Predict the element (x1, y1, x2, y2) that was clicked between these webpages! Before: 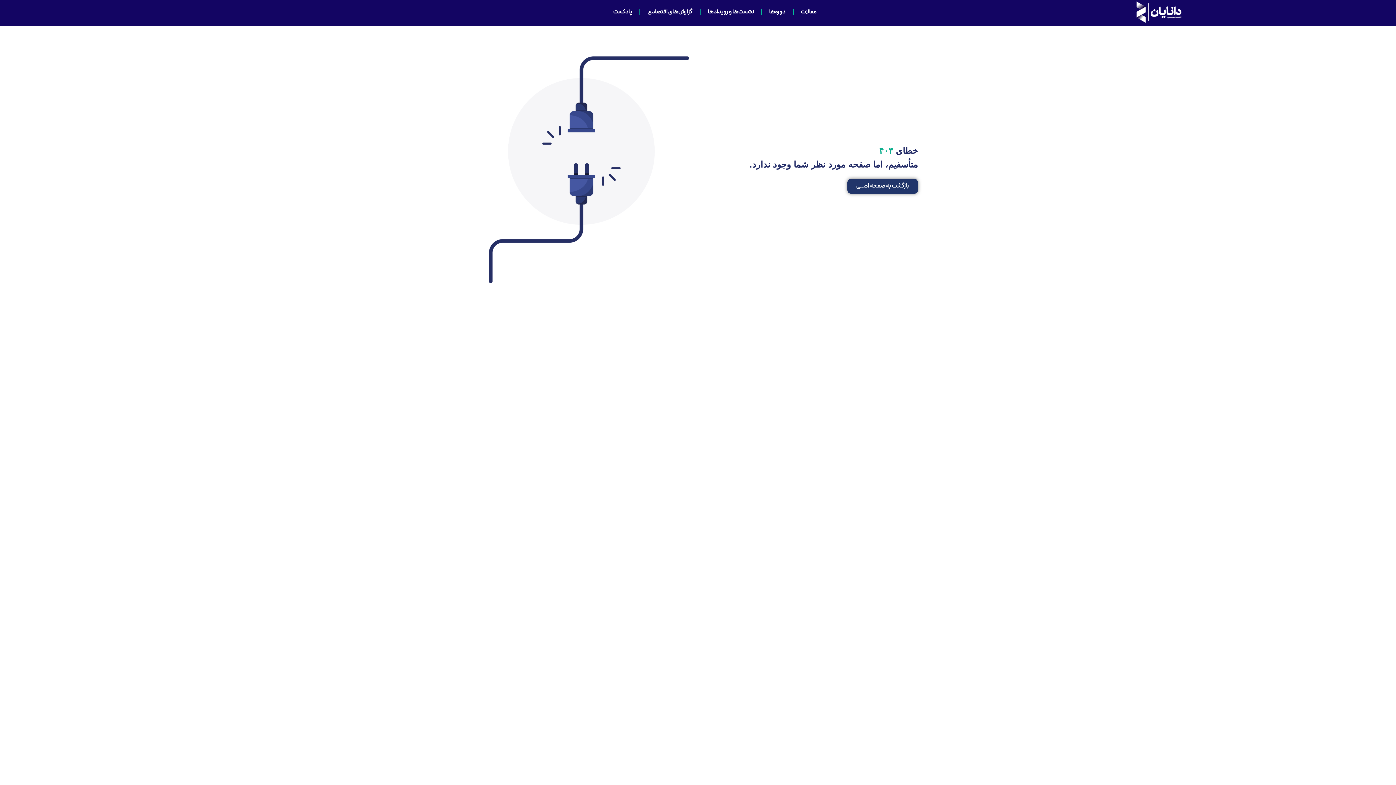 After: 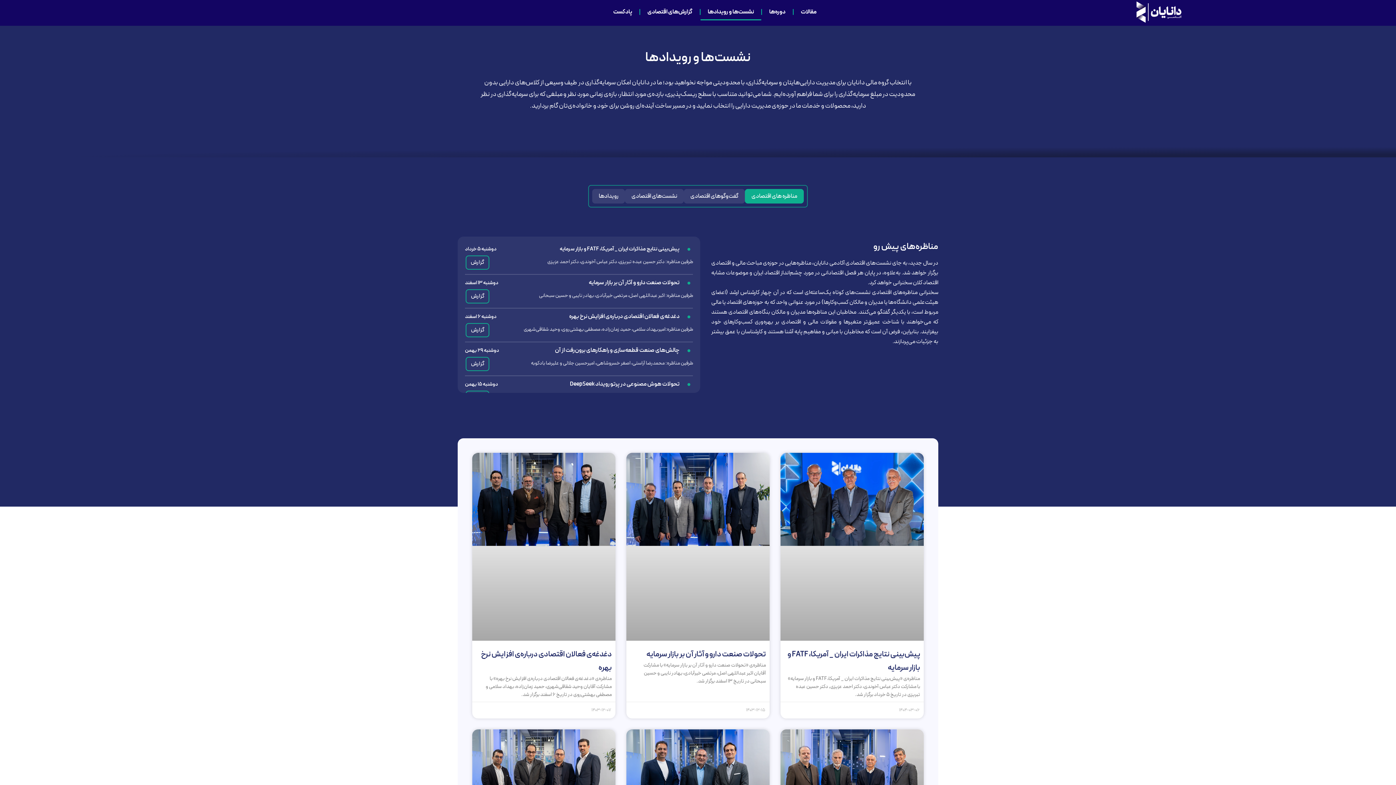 Action: label: نشست‌ها و رویدادها bbox: (700, 3, 761, 20)